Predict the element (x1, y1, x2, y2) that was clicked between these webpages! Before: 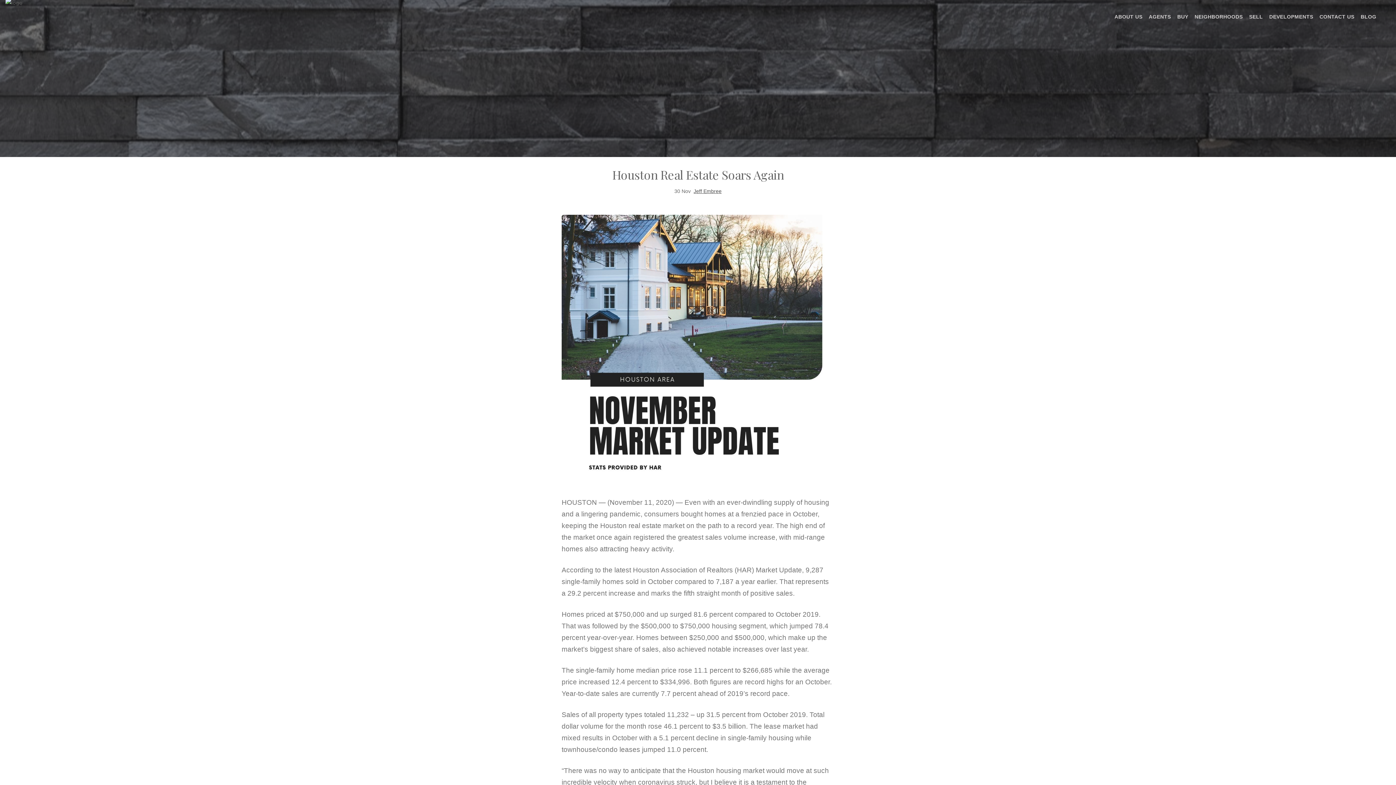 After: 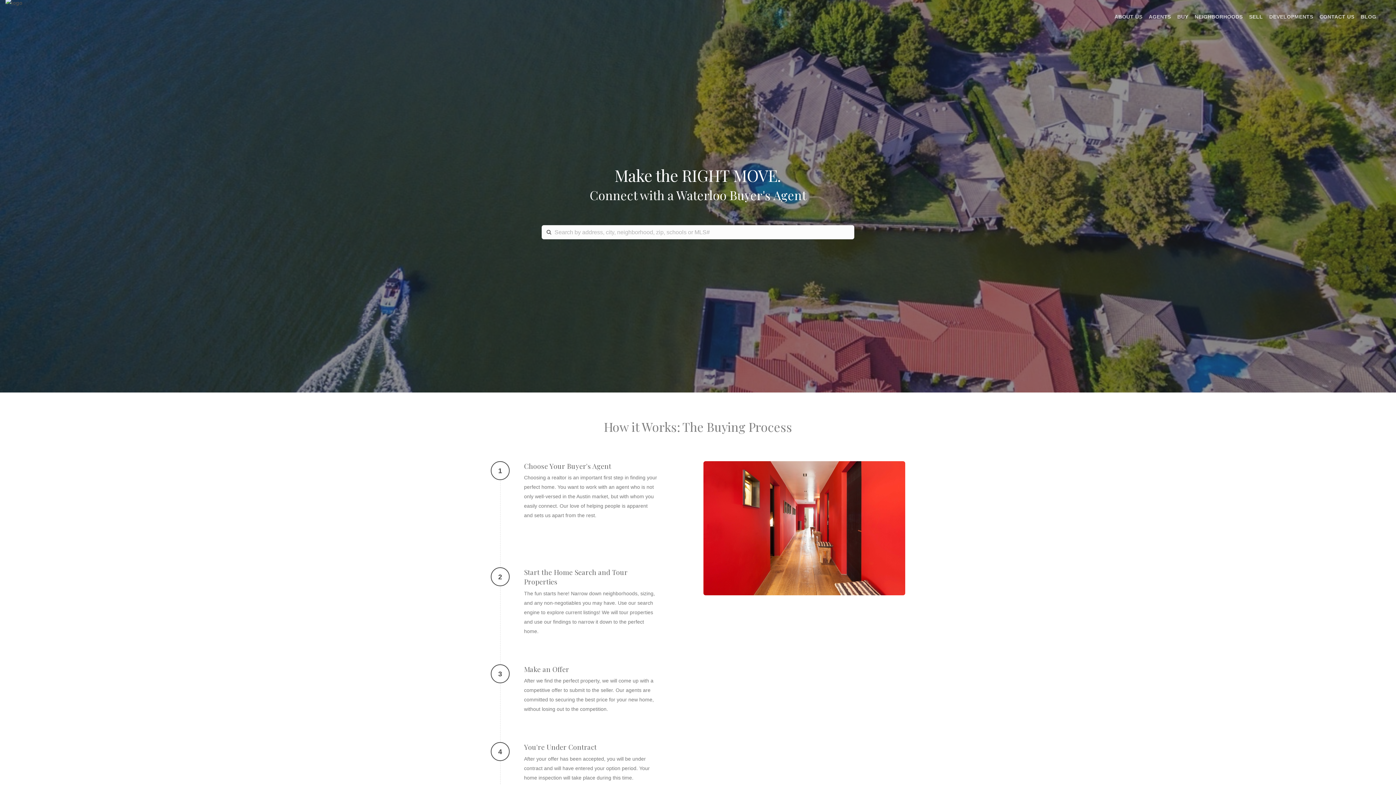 Action: bbox: (1177, 13, 1188, 19) label: BUY